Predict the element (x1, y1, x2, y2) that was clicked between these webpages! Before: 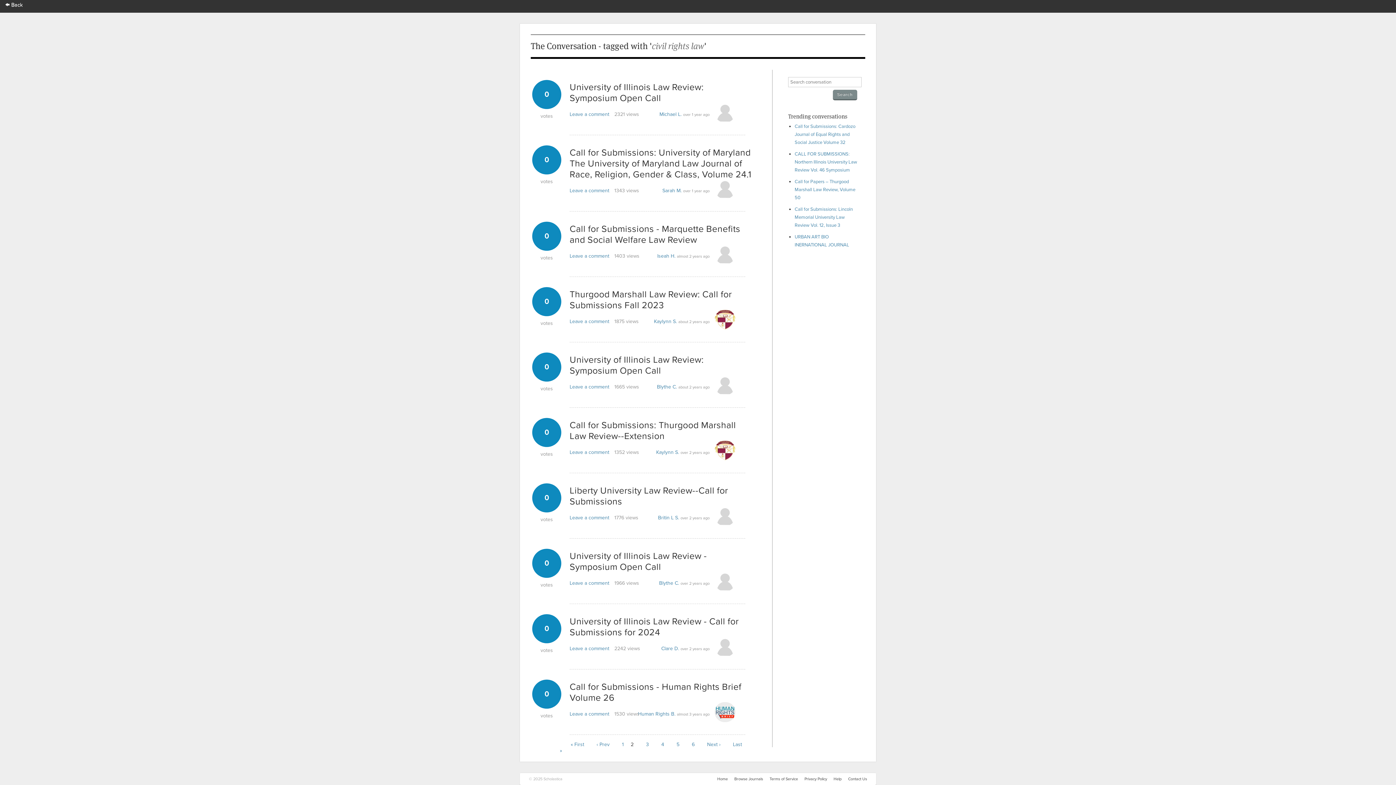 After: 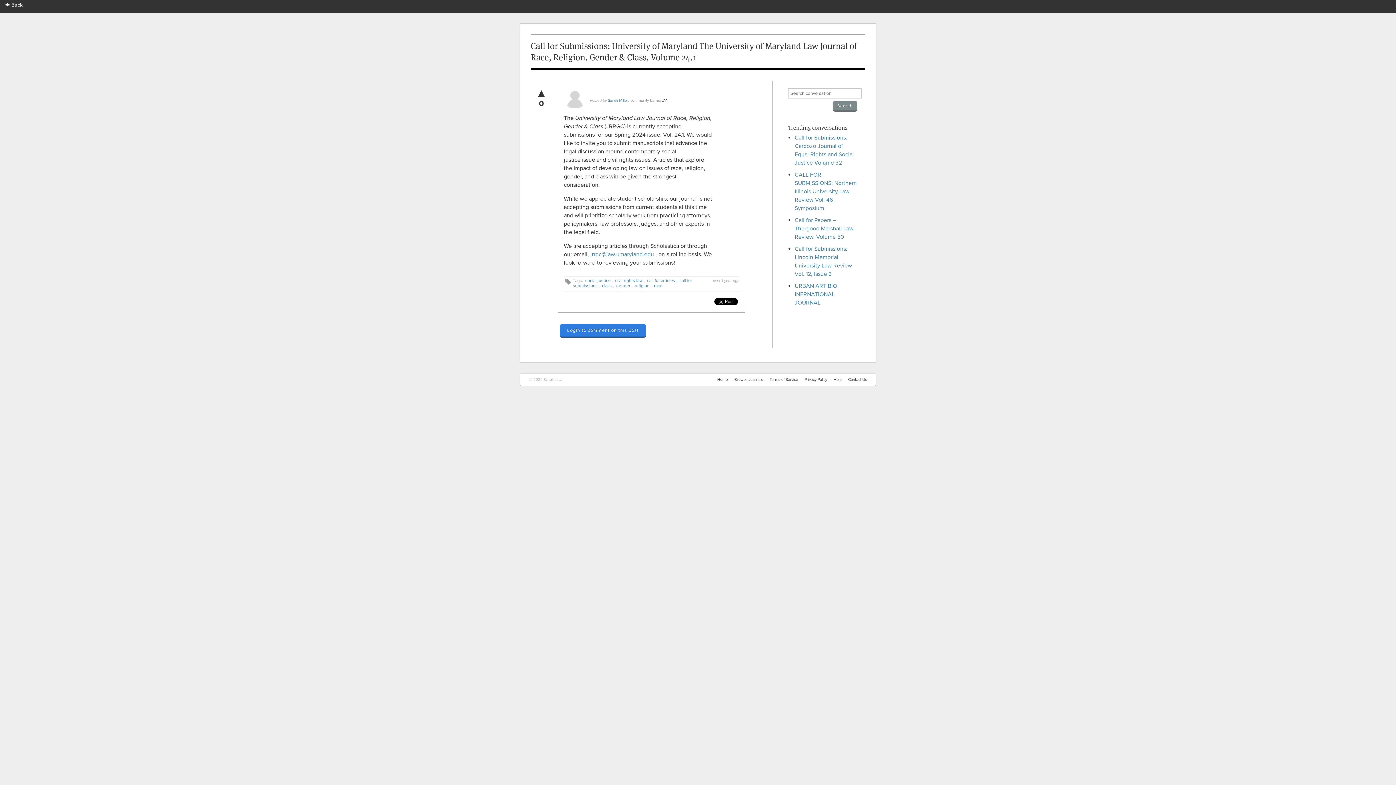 Action: bbox: (569, 187, 609, 193) label: Leave a comment